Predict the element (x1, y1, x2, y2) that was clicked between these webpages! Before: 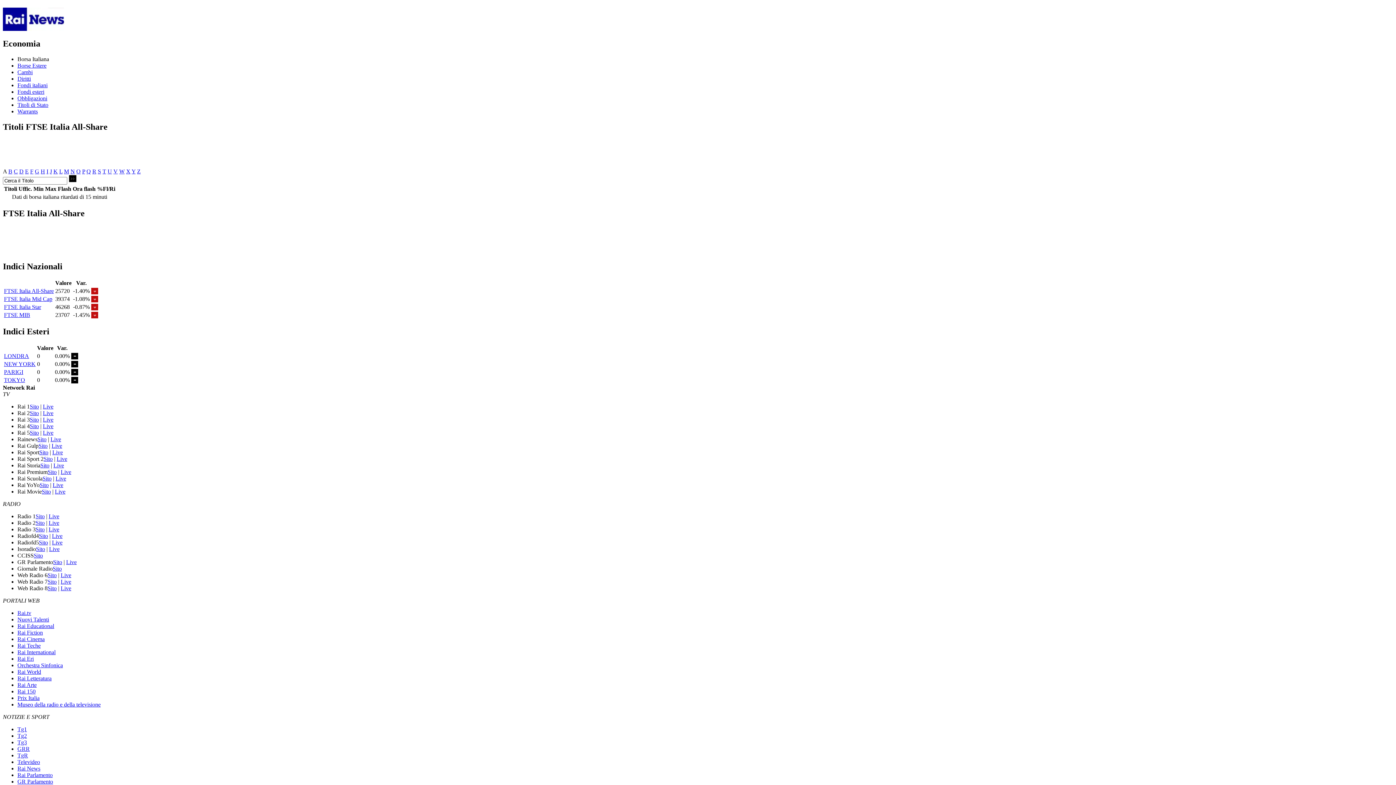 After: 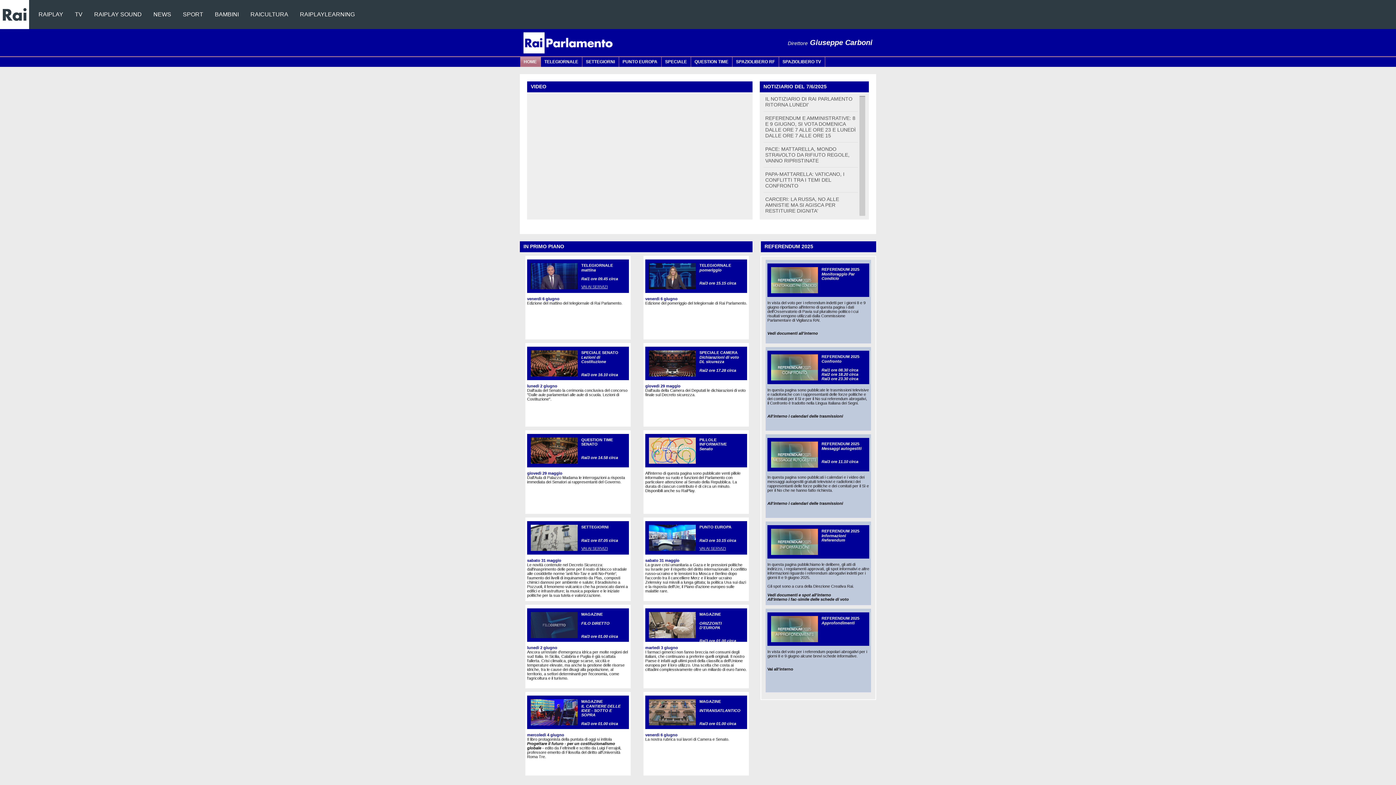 Action: label: Rai Parlamento bbox: (17, 772, 52, 778)